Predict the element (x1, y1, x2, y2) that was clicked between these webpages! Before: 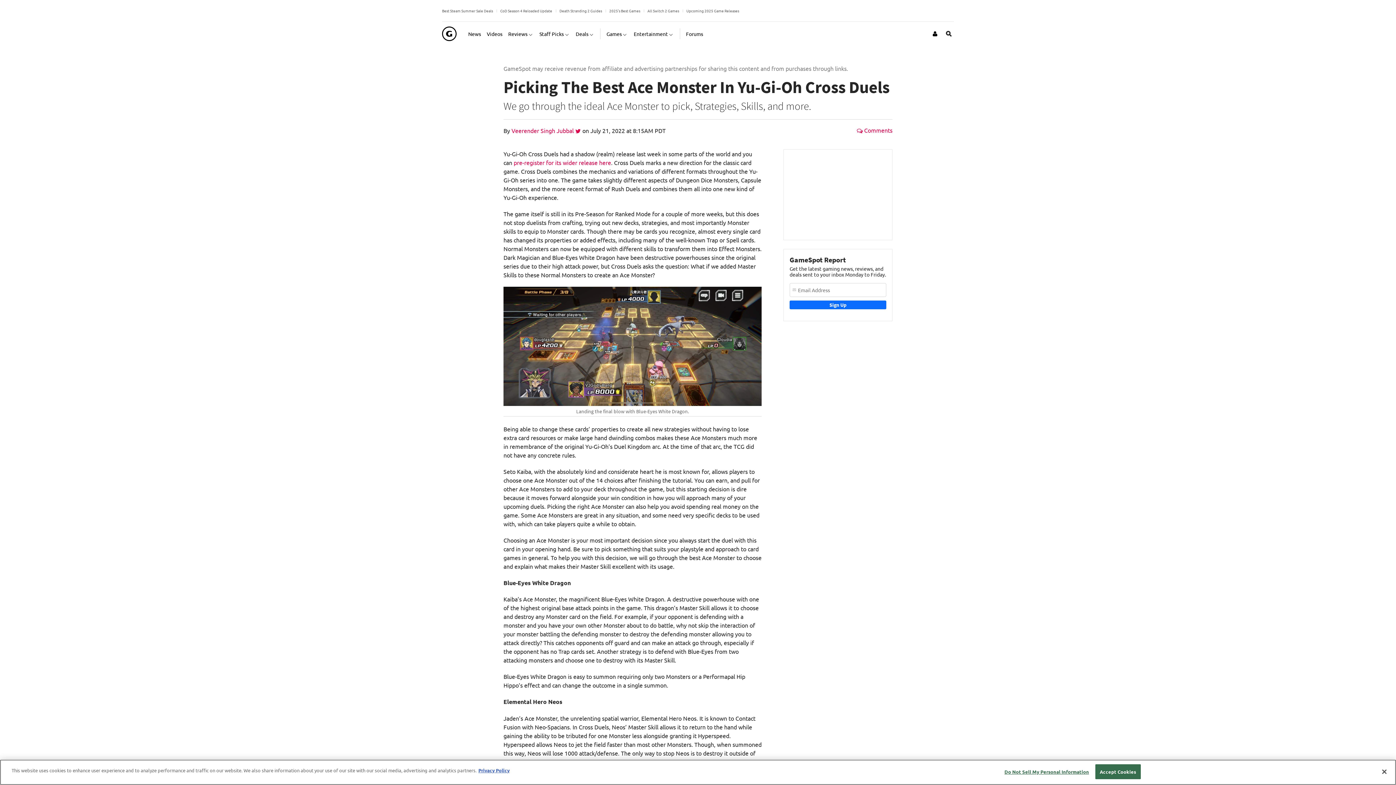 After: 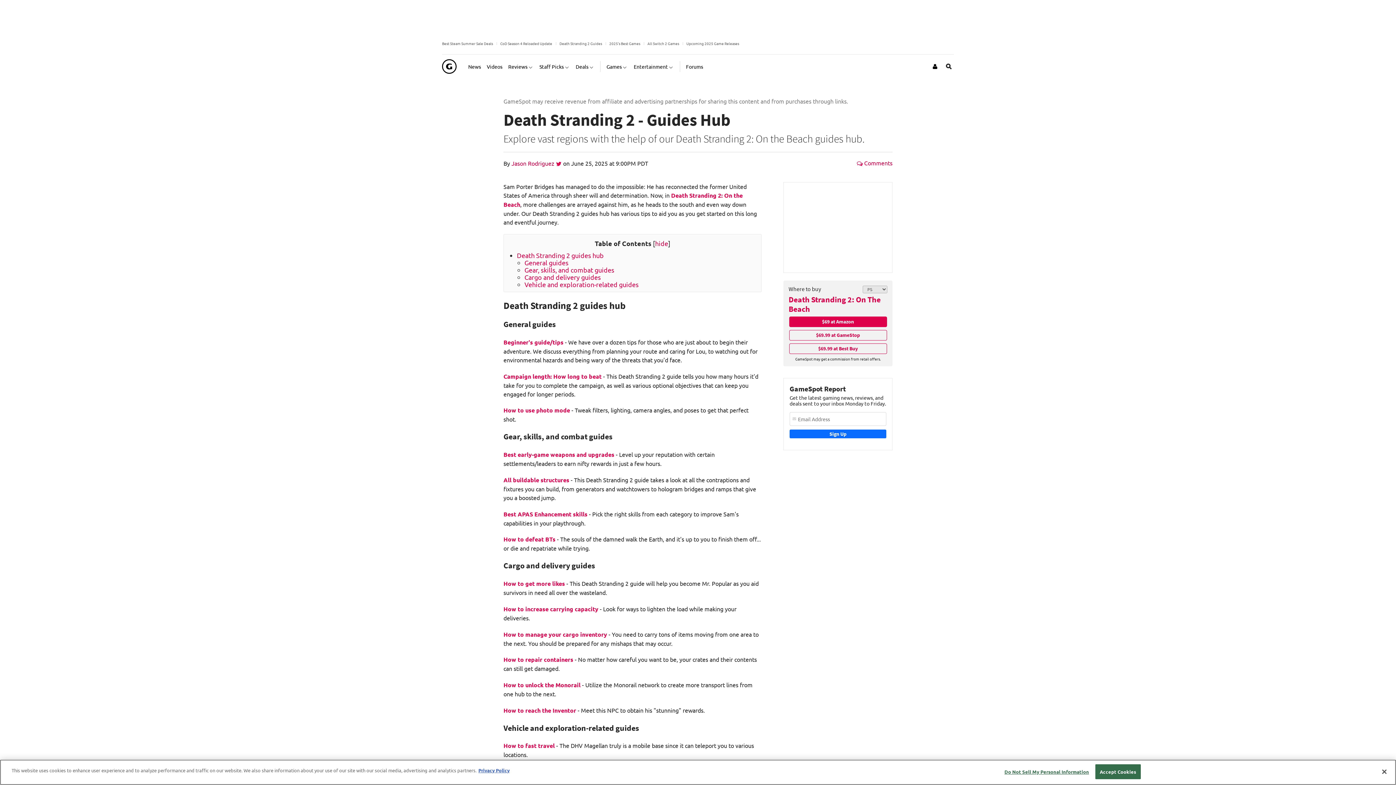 Action: bbox: (559, 7, 602, 13) label: Death Stranding 2 Guides